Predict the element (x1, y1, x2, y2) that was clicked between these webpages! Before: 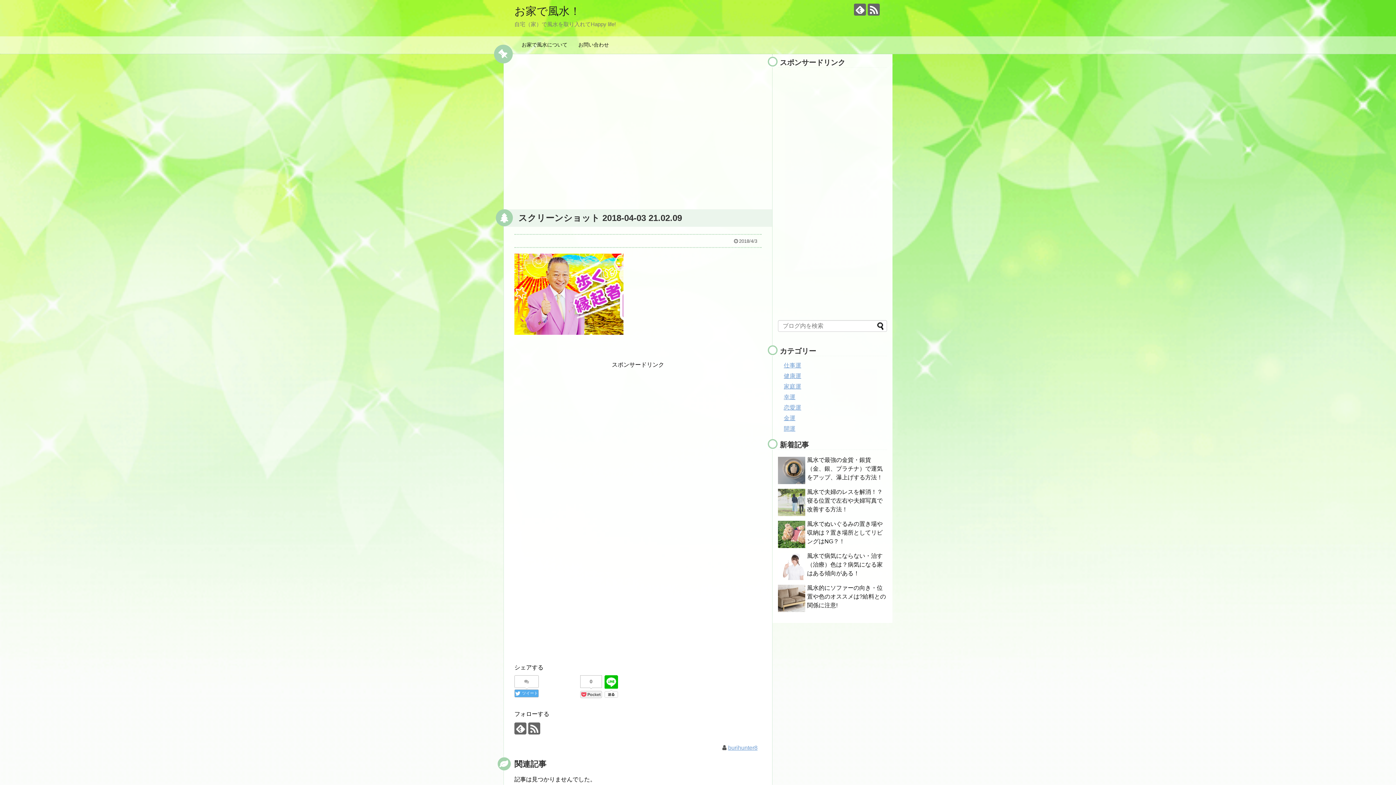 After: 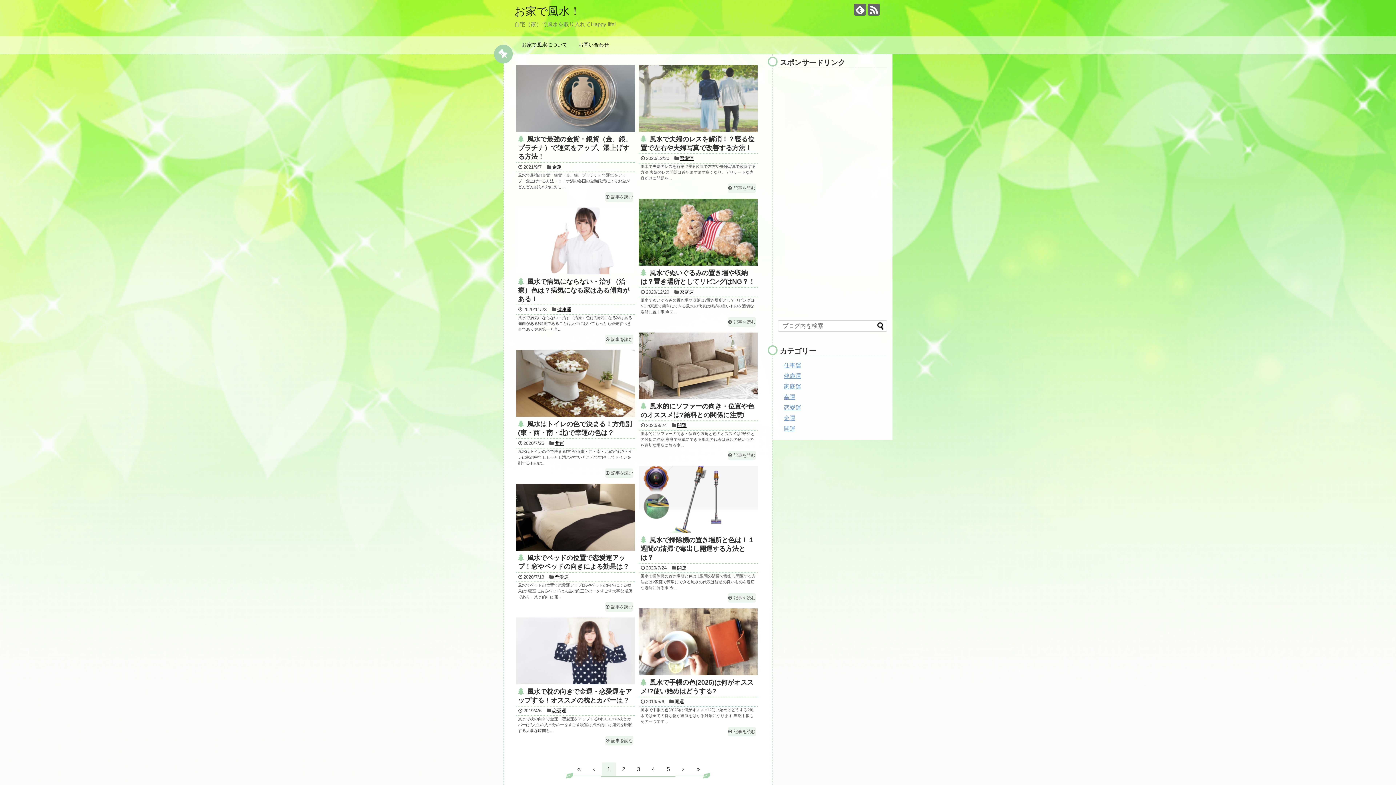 Action: label: お家で風水！ bbox: (514, 5, 580, 17)